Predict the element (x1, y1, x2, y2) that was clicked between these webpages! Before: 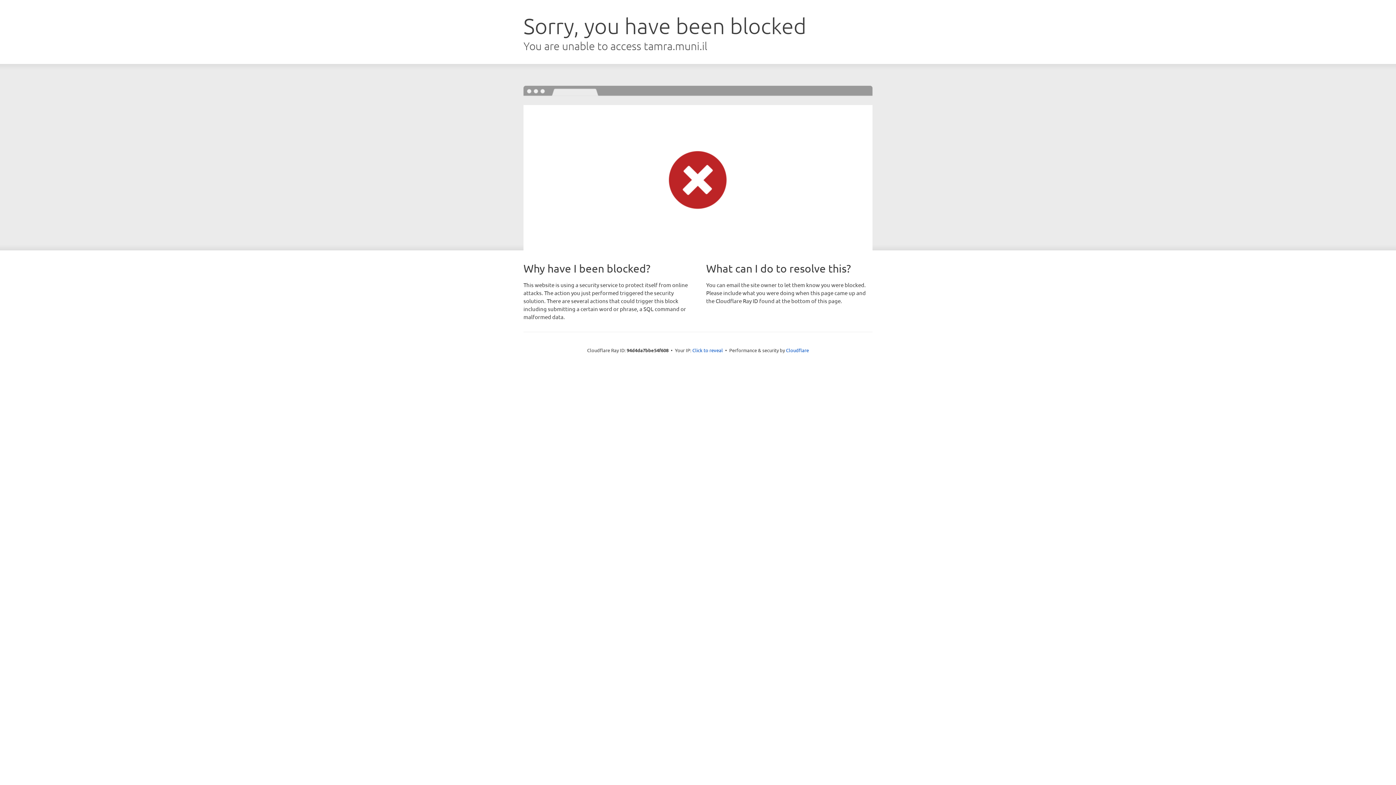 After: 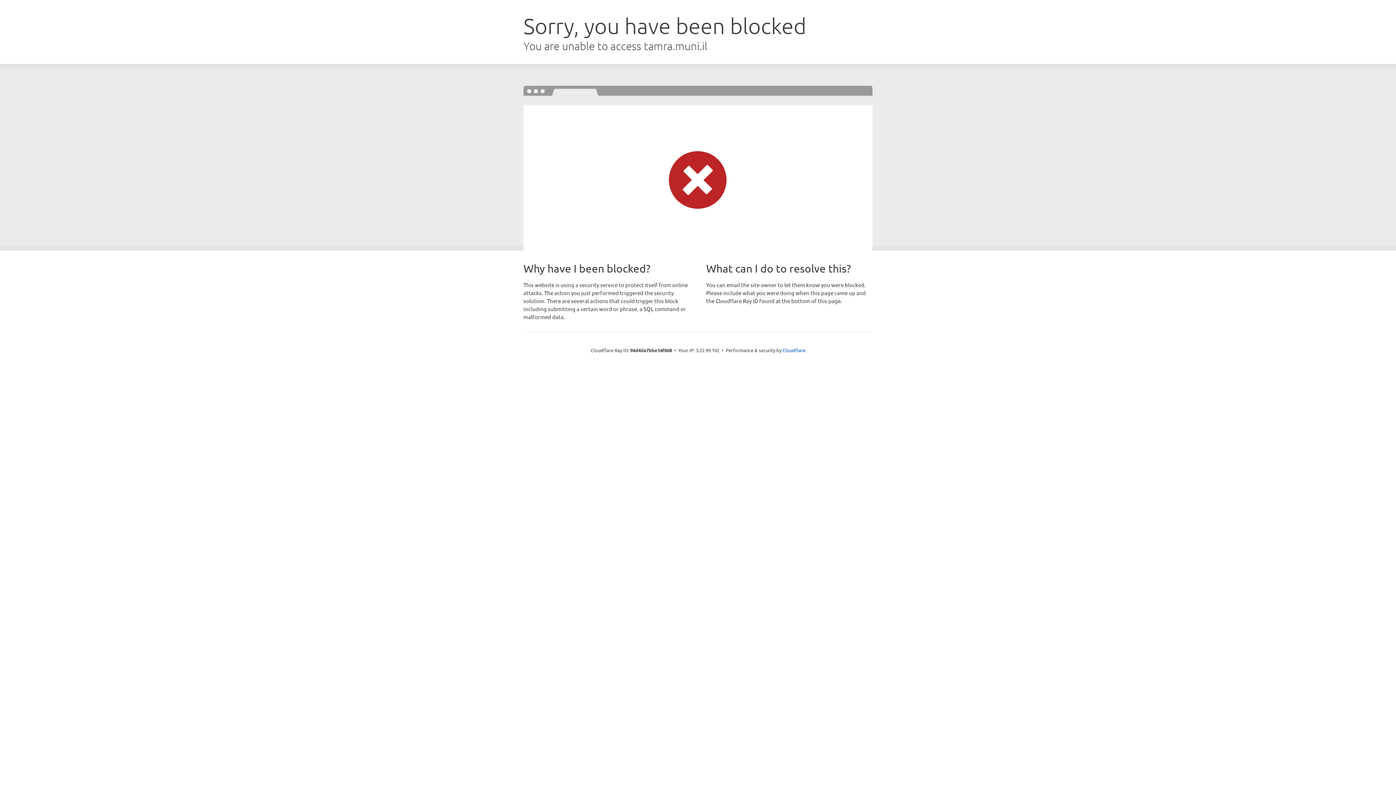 Action: bbox: (692, 346, 723, 353) label: Click to reveal